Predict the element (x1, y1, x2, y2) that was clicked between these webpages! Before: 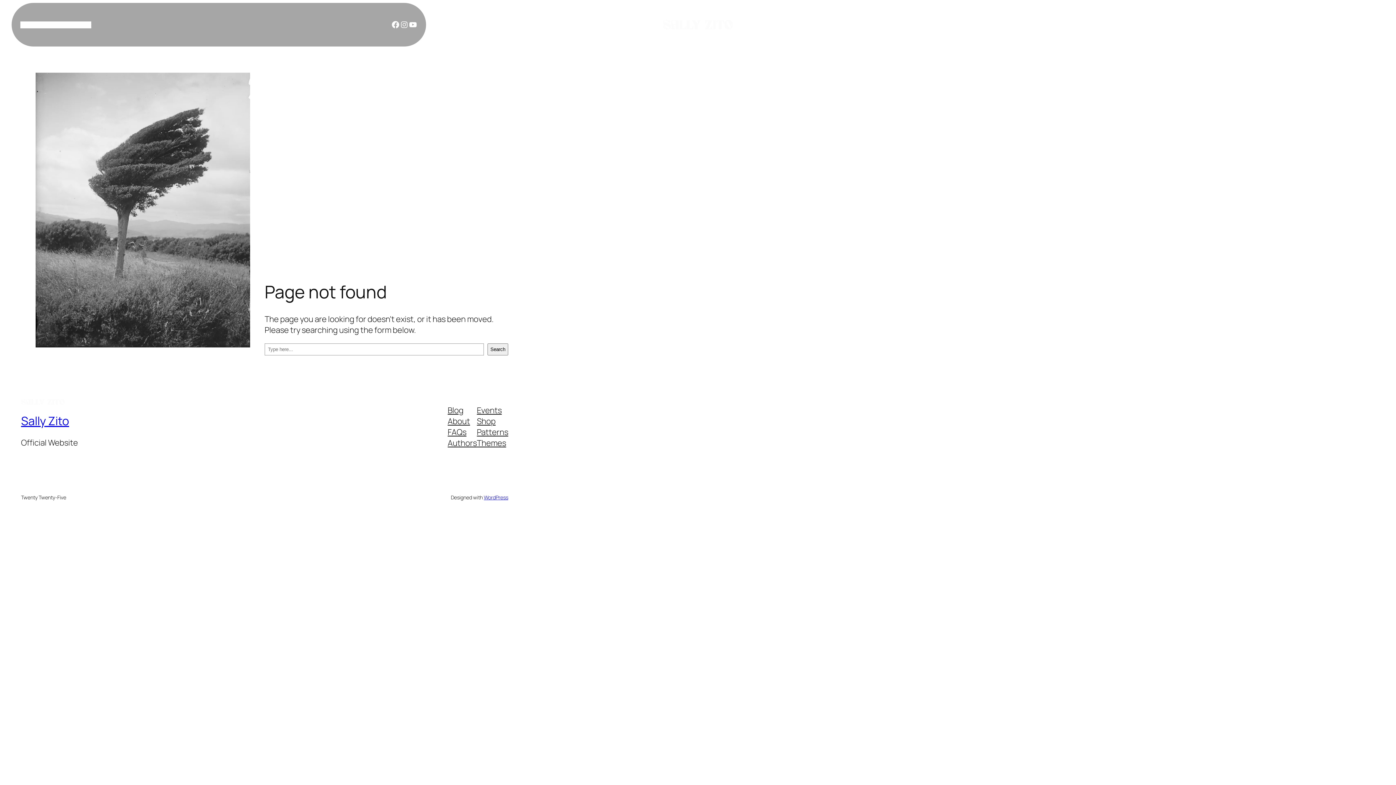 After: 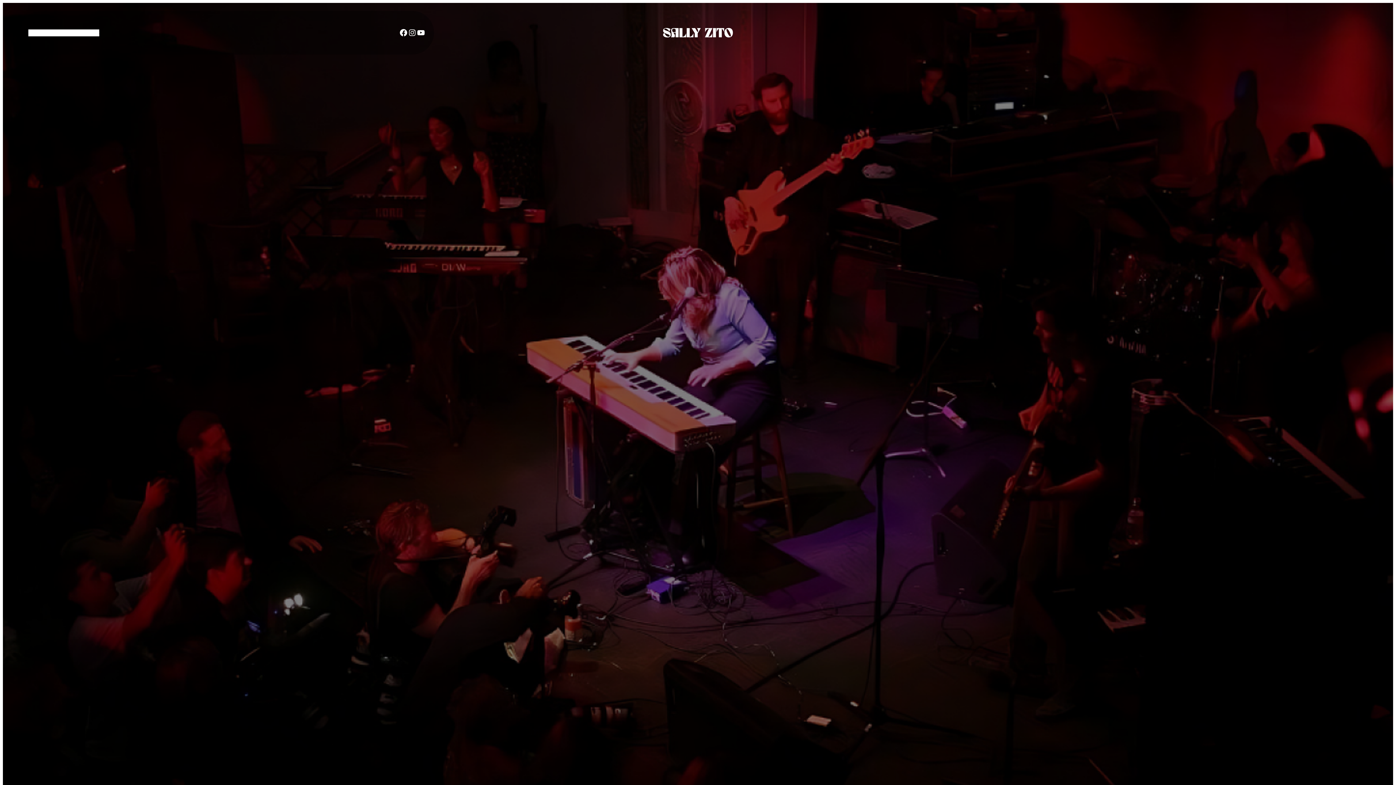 Action: bbox: (49, 21, 59, 28) label: Tour